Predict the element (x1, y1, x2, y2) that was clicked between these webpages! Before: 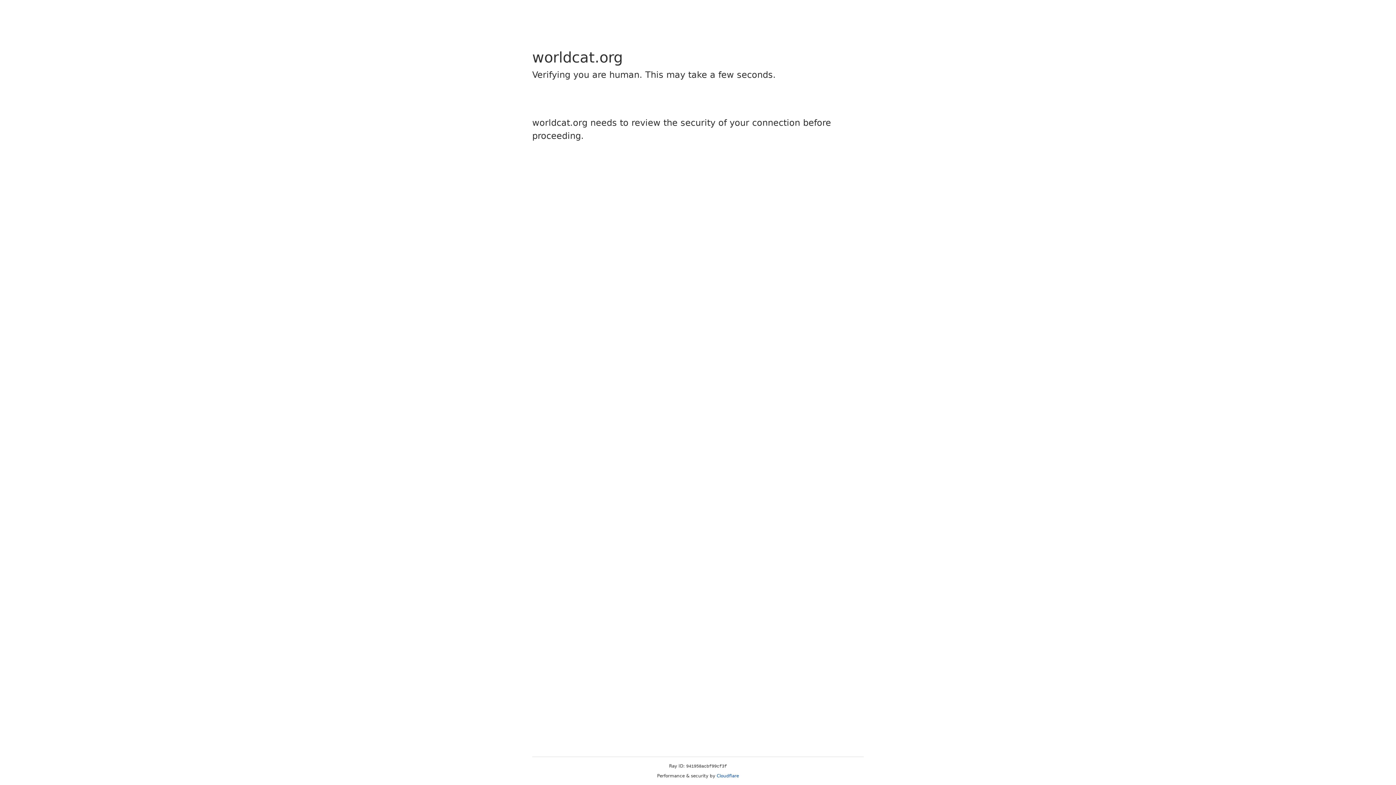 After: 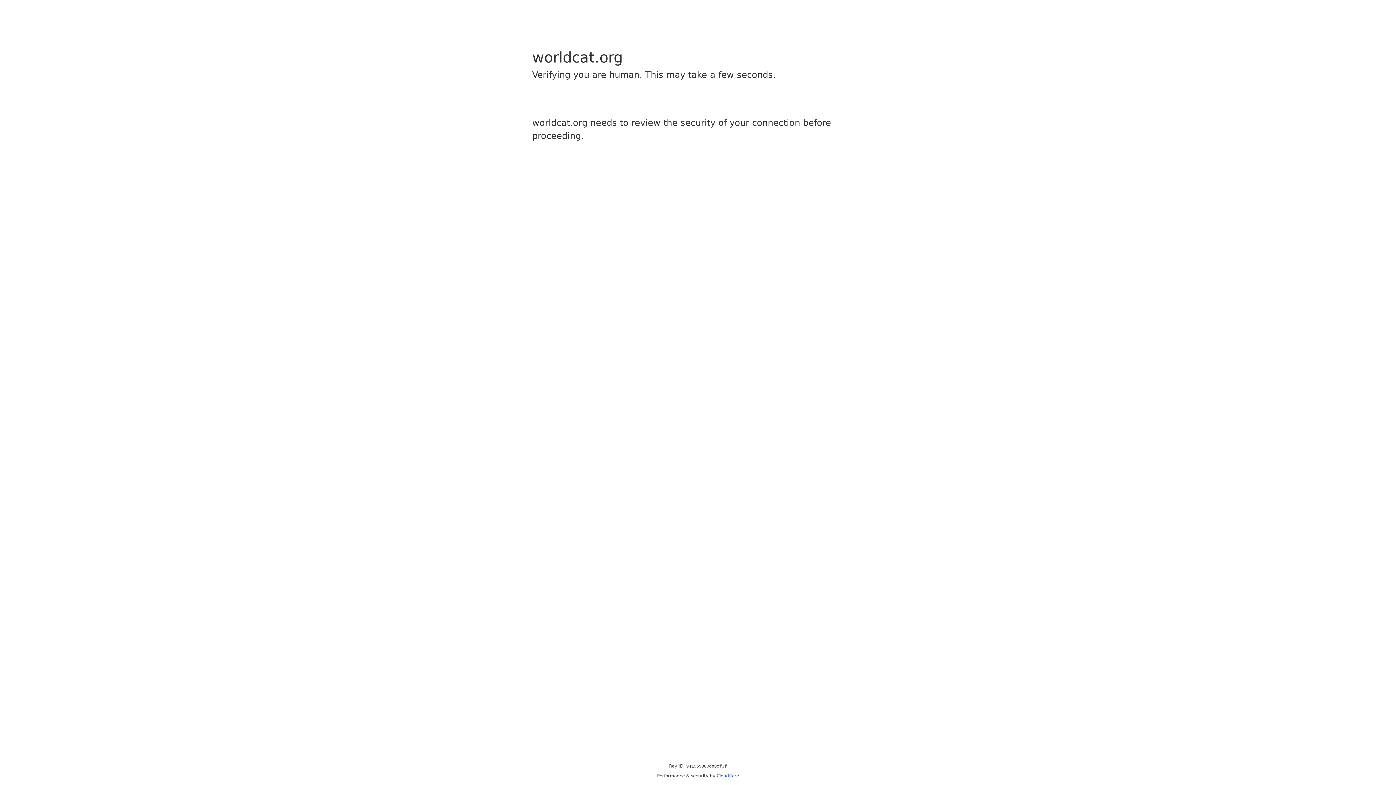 Action: label: Cloudflare bbox: (716, 773, 739, 778)